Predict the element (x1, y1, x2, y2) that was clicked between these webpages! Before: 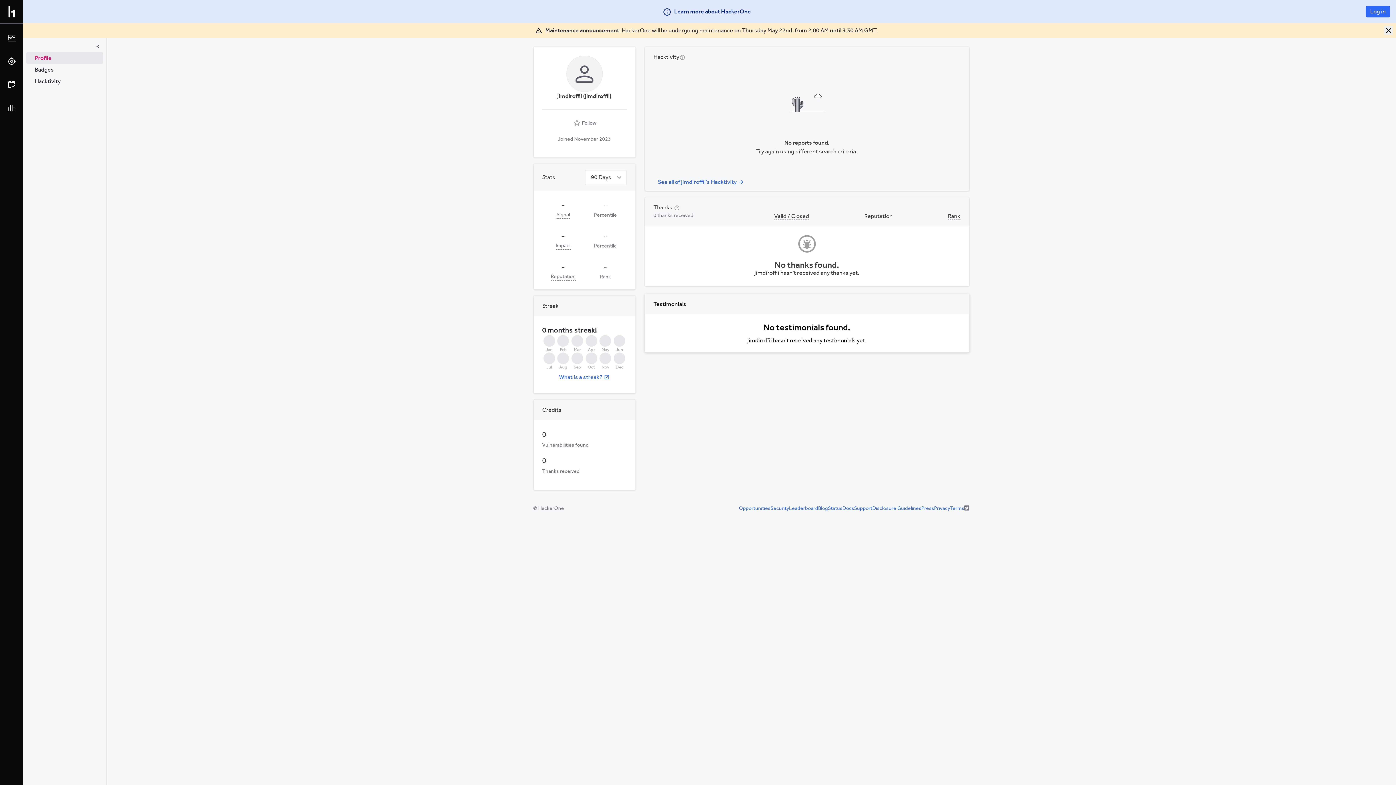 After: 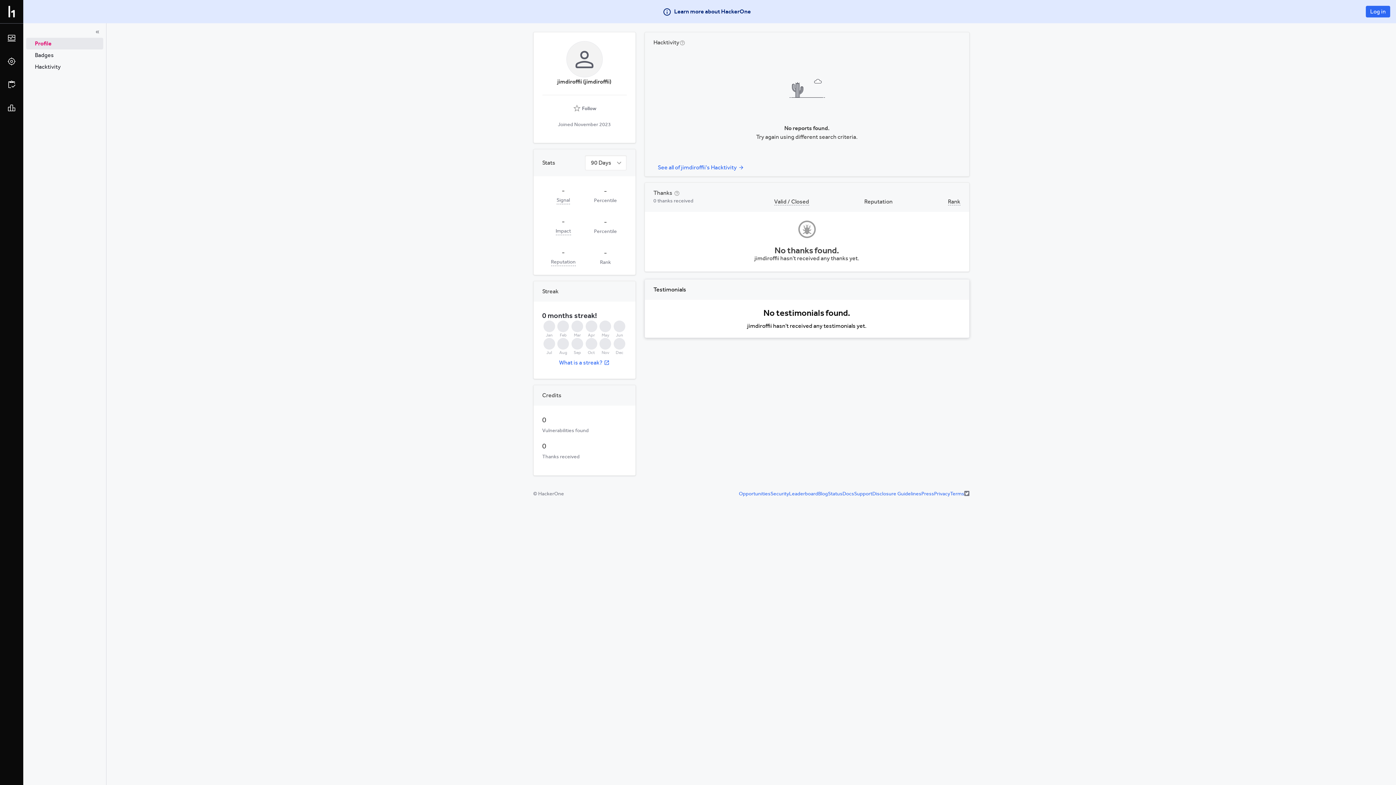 Action: bbox: (1384, 26, 1393, 34)